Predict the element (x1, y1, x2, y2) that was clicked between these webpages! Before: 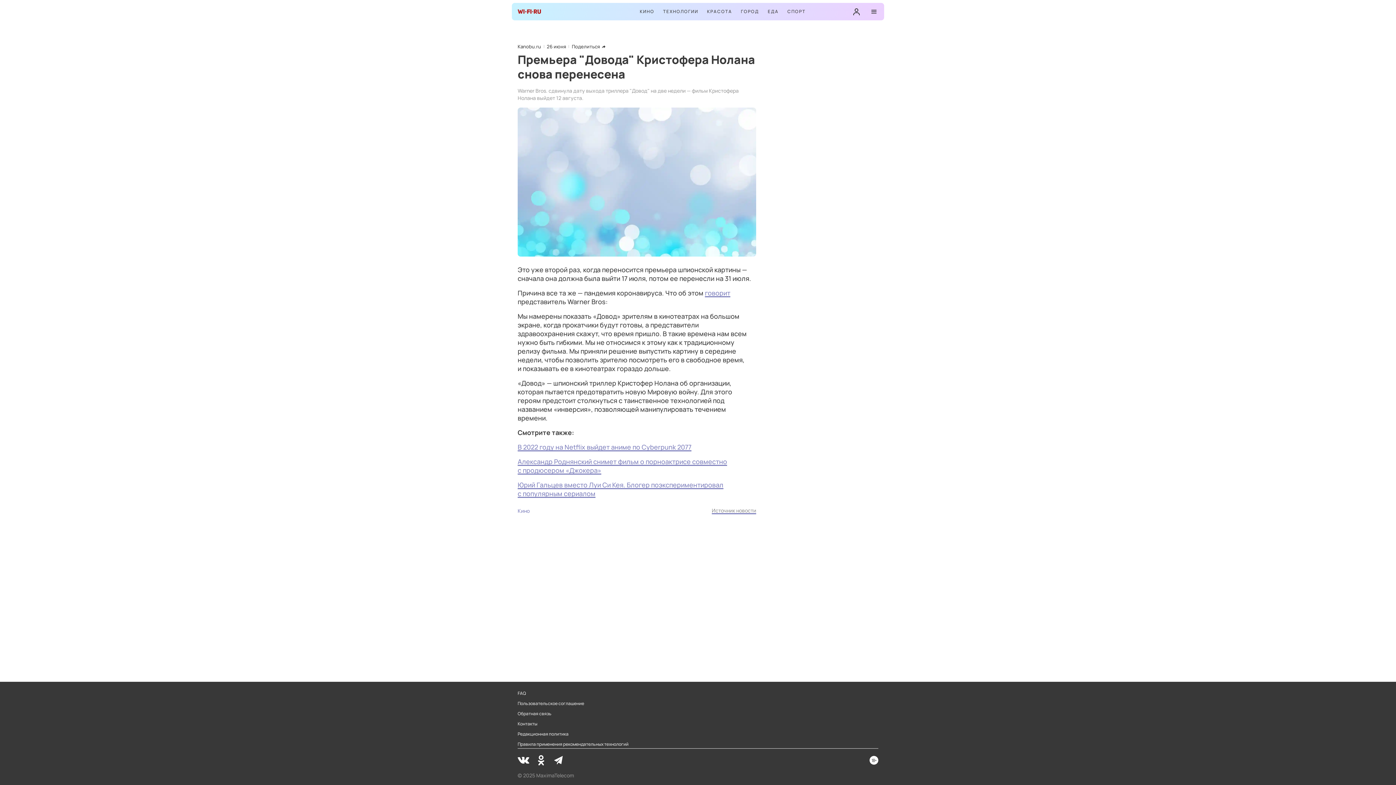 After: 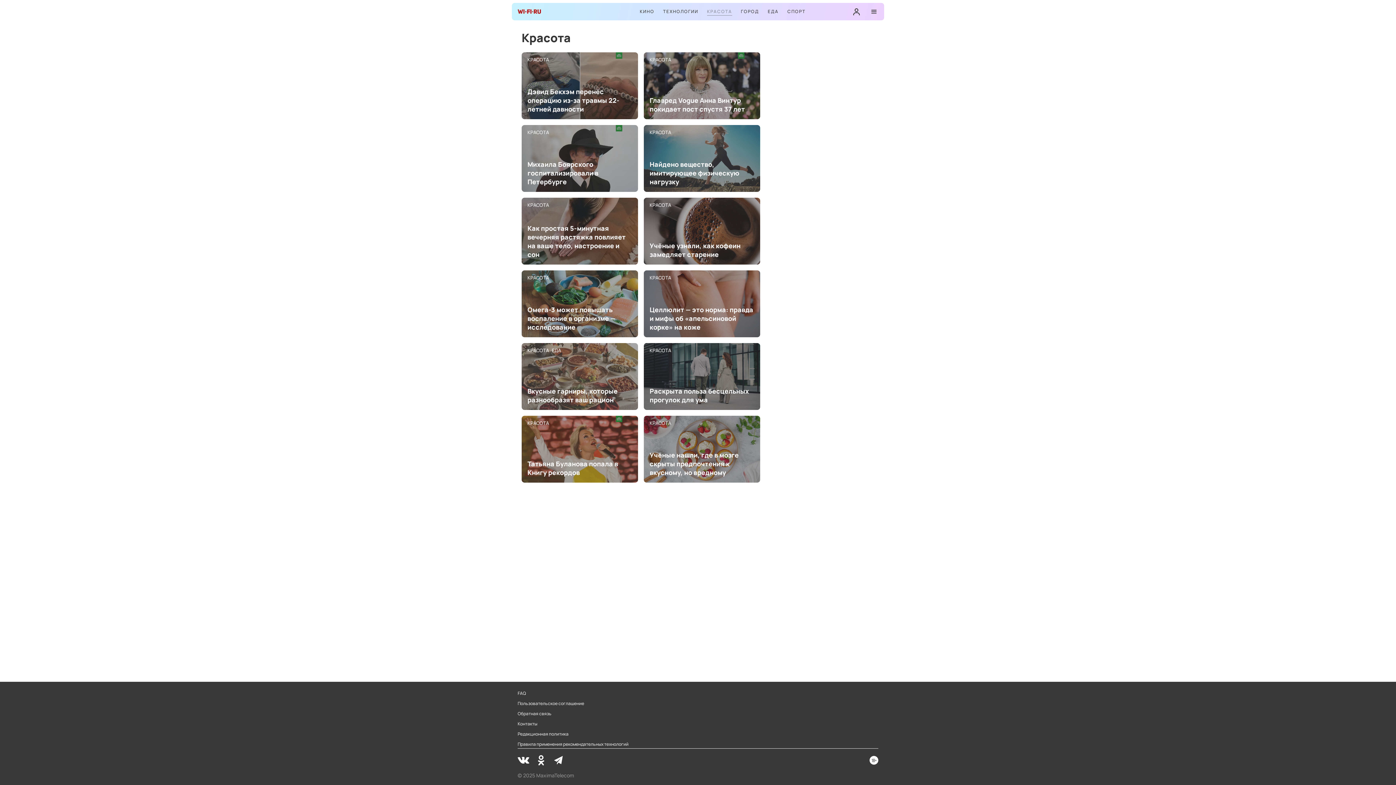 Action: label: КРАСОТА bbox: (707, 8, 732, 15)